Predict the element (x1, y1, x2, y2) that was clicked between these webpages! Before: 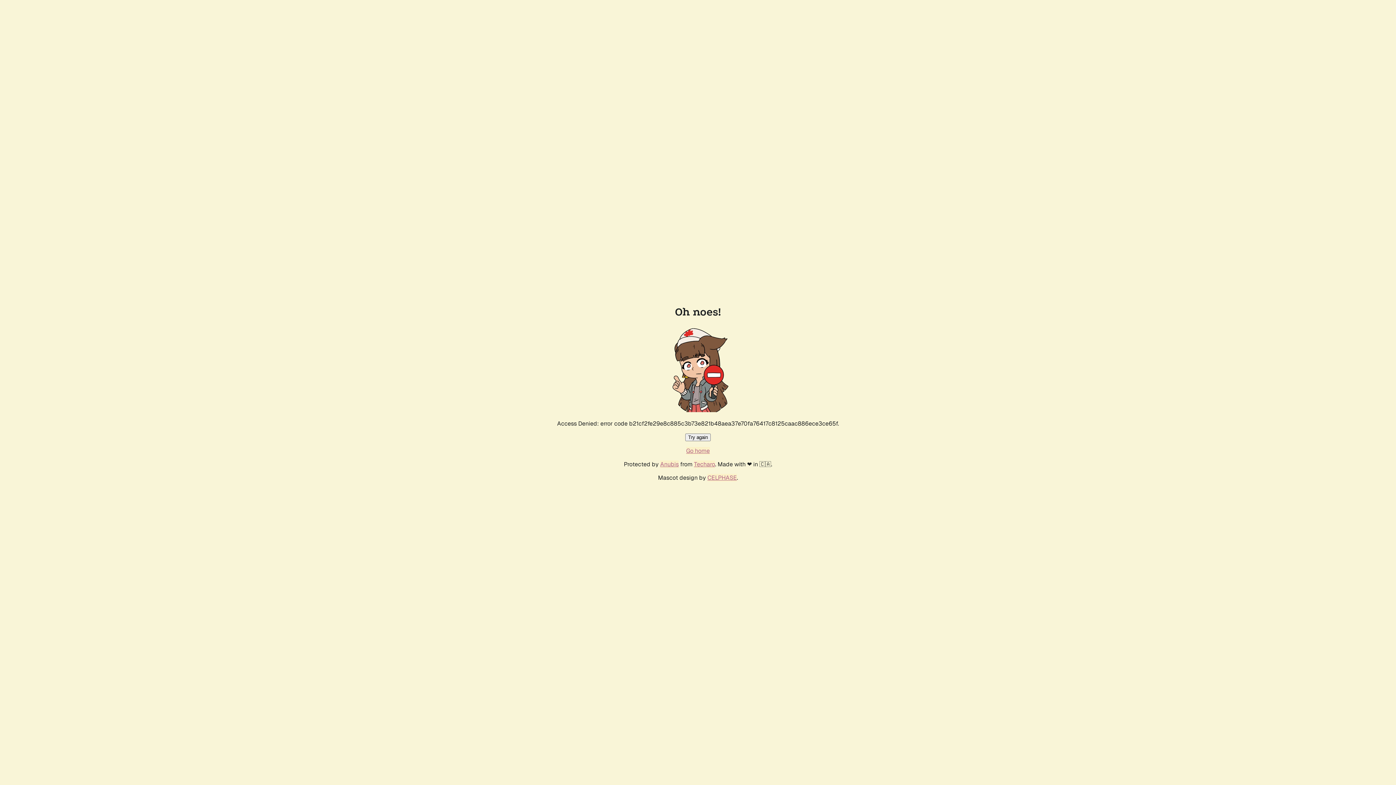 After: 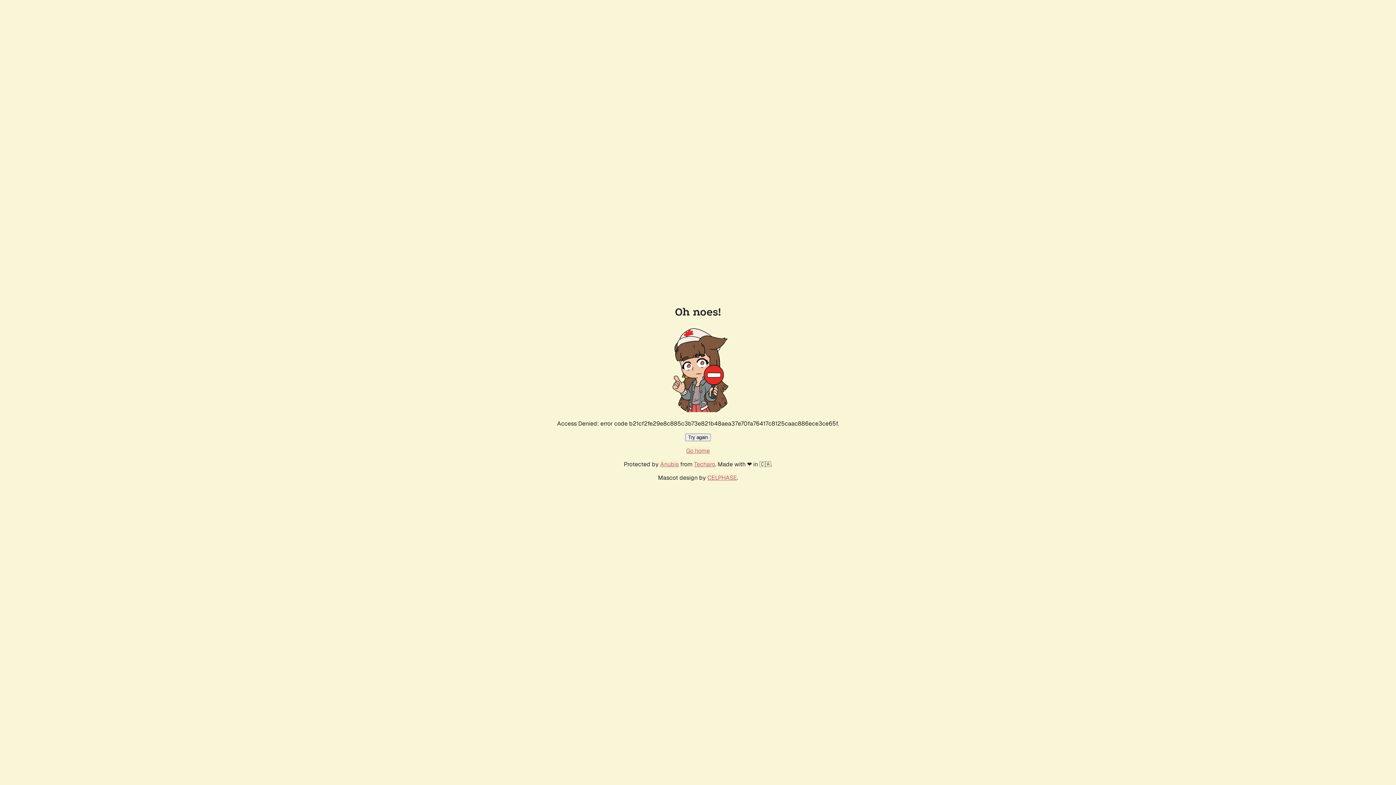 Action: label: Try again bbox: (685, 433, 710, 441)